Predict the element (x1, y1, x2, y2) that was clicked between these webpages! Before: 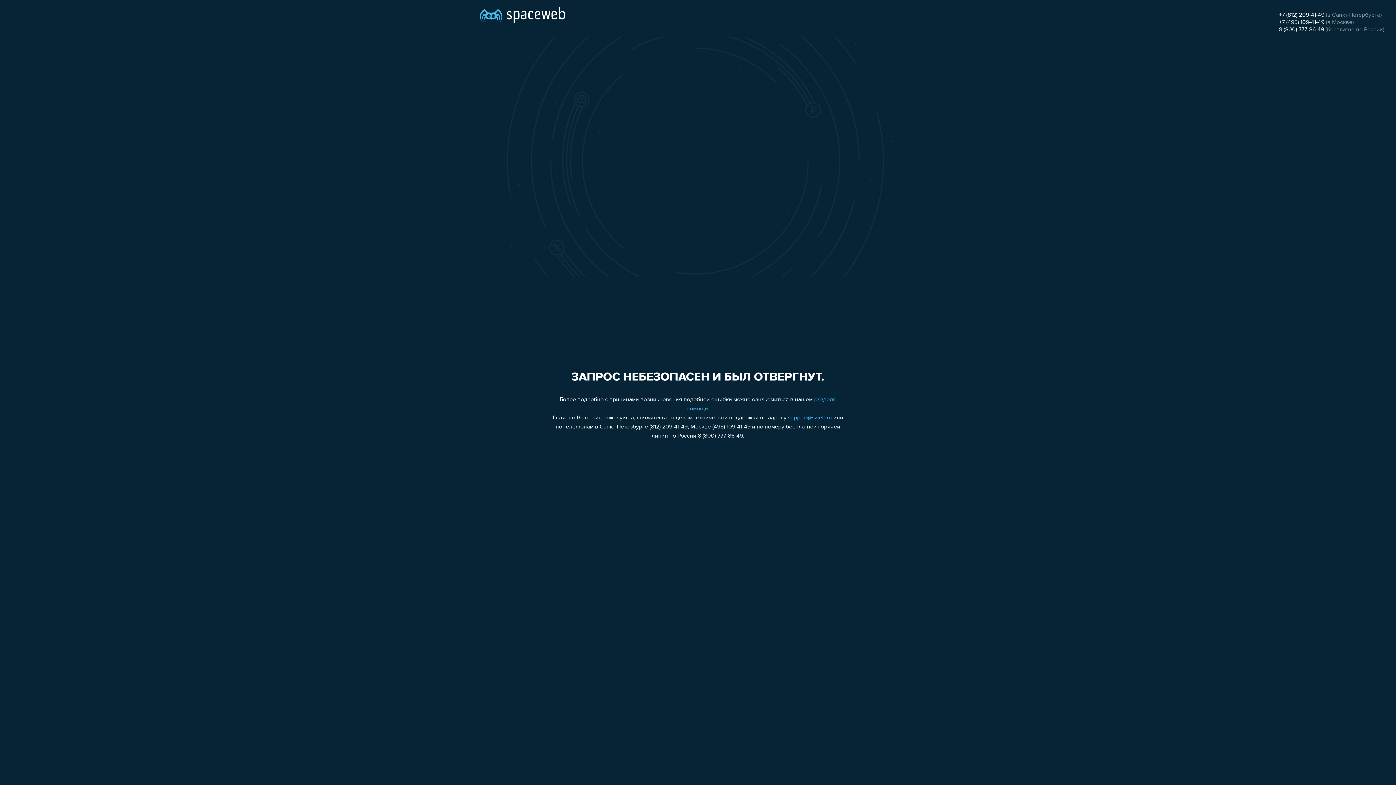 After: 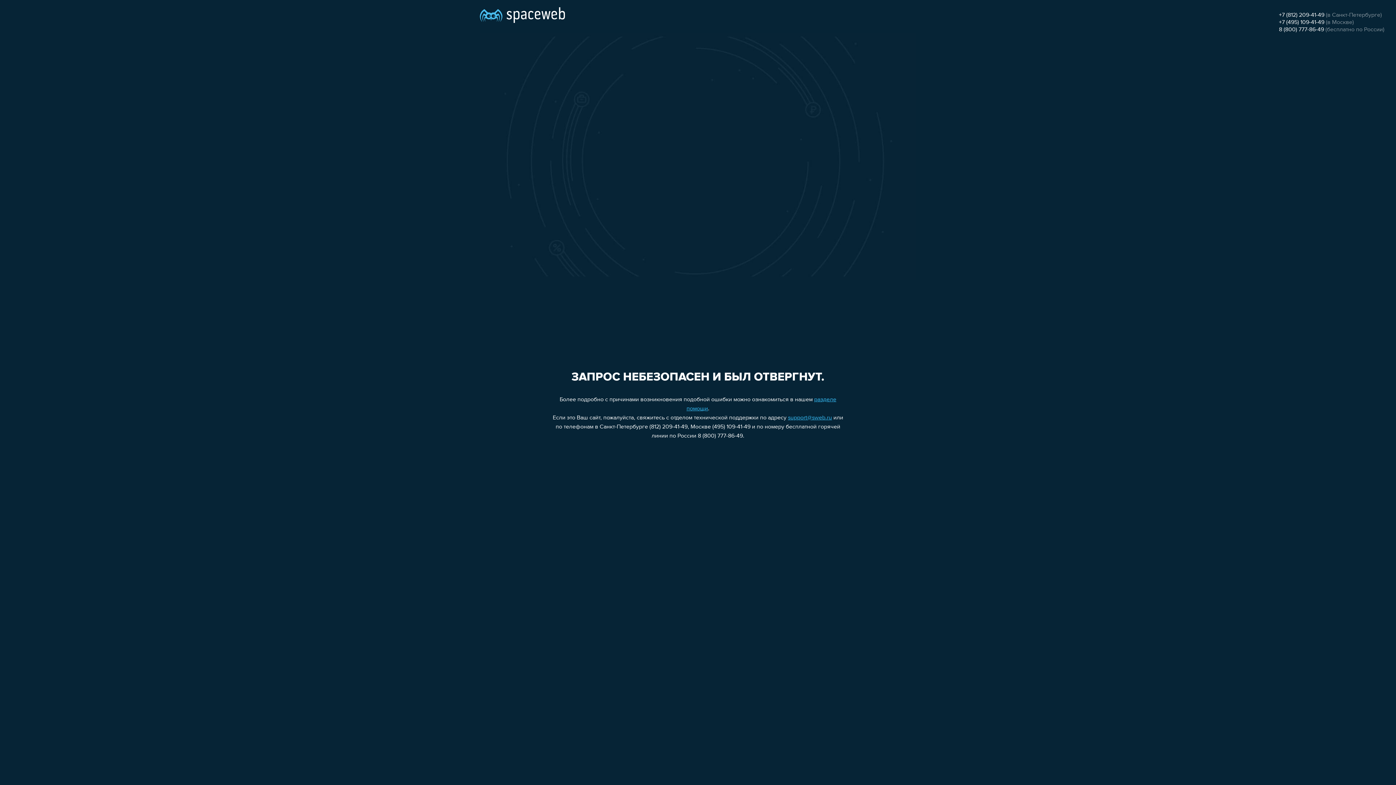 Action: bbox: (1279, 12, 1324, 18) label: +7 (812) 209-41-49